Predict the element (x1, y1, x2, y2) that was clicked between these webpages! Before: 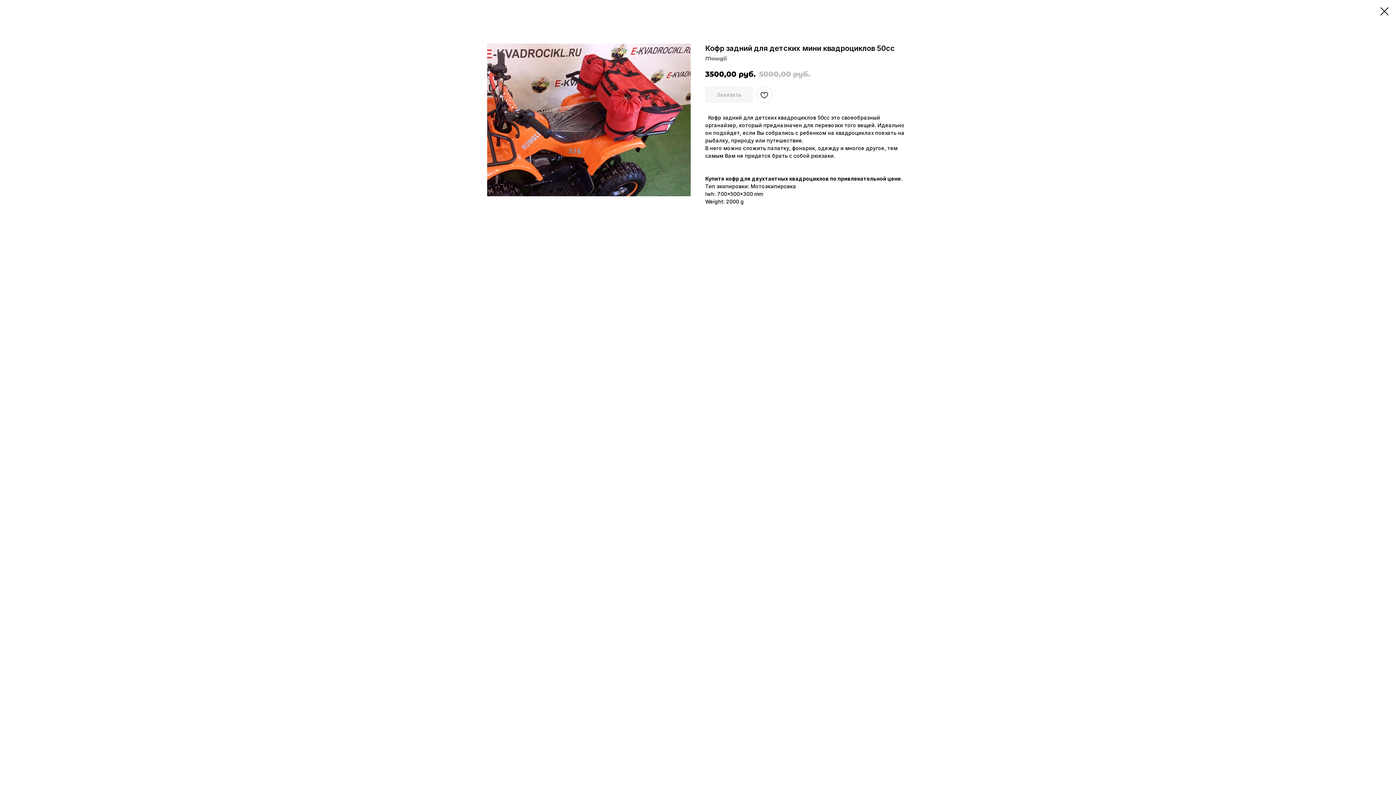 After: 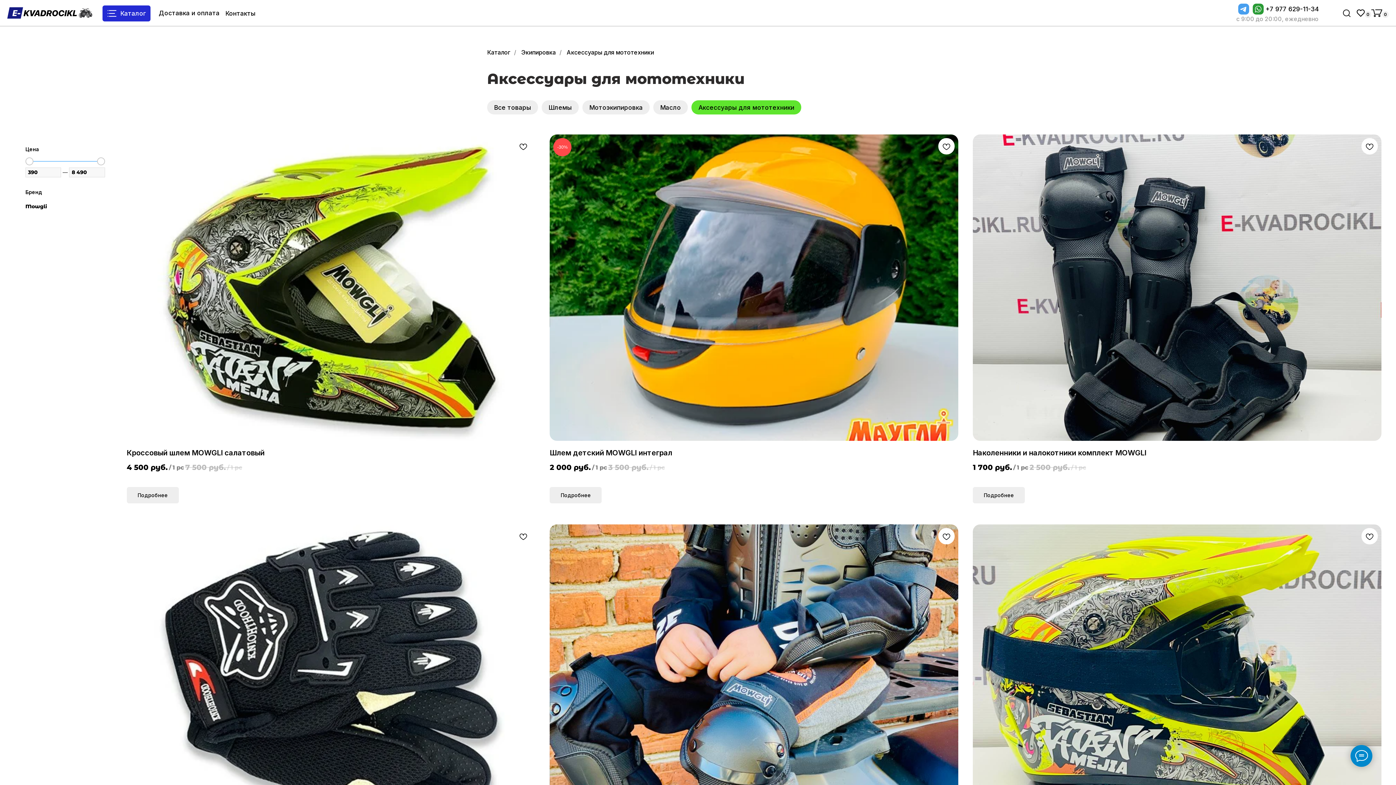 Action: bbox: (1380, 7, 1389, 15)